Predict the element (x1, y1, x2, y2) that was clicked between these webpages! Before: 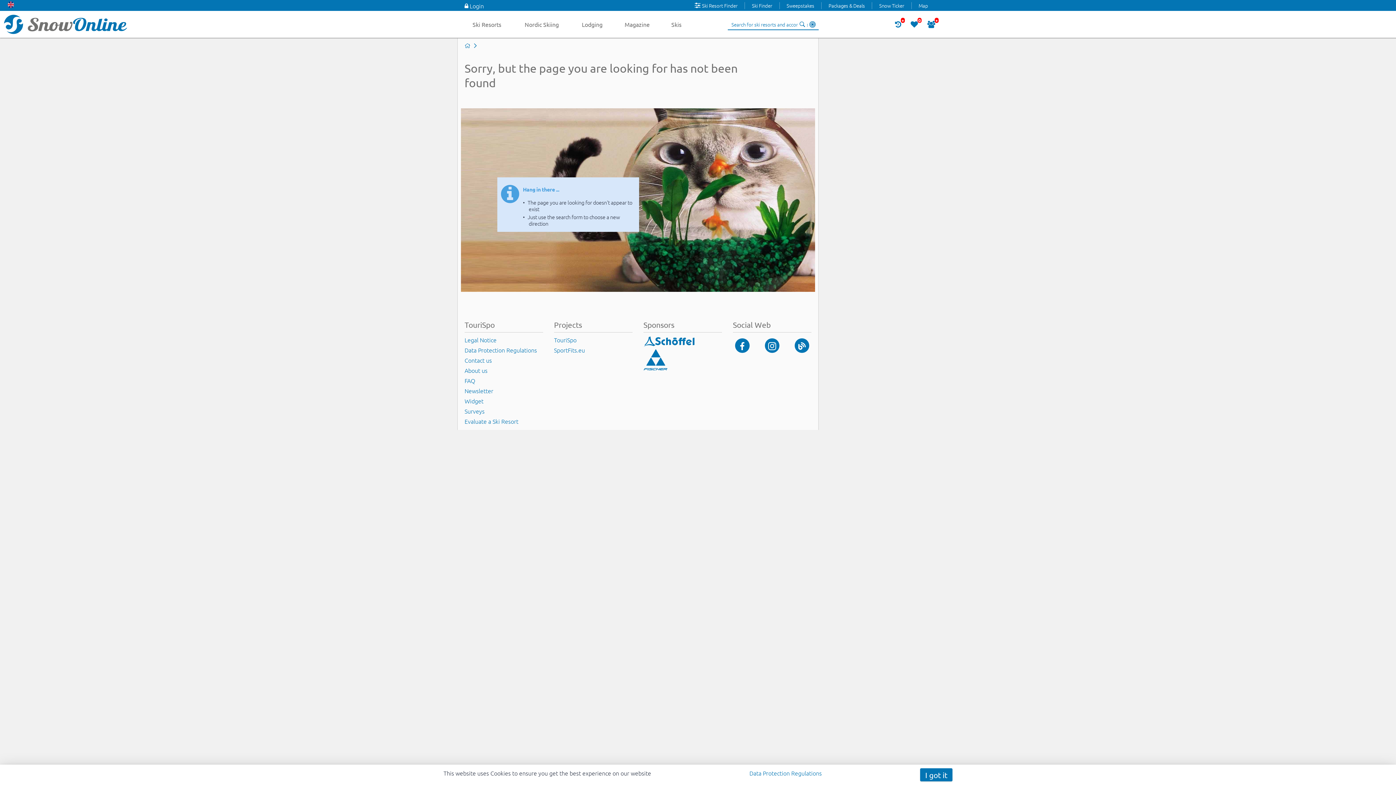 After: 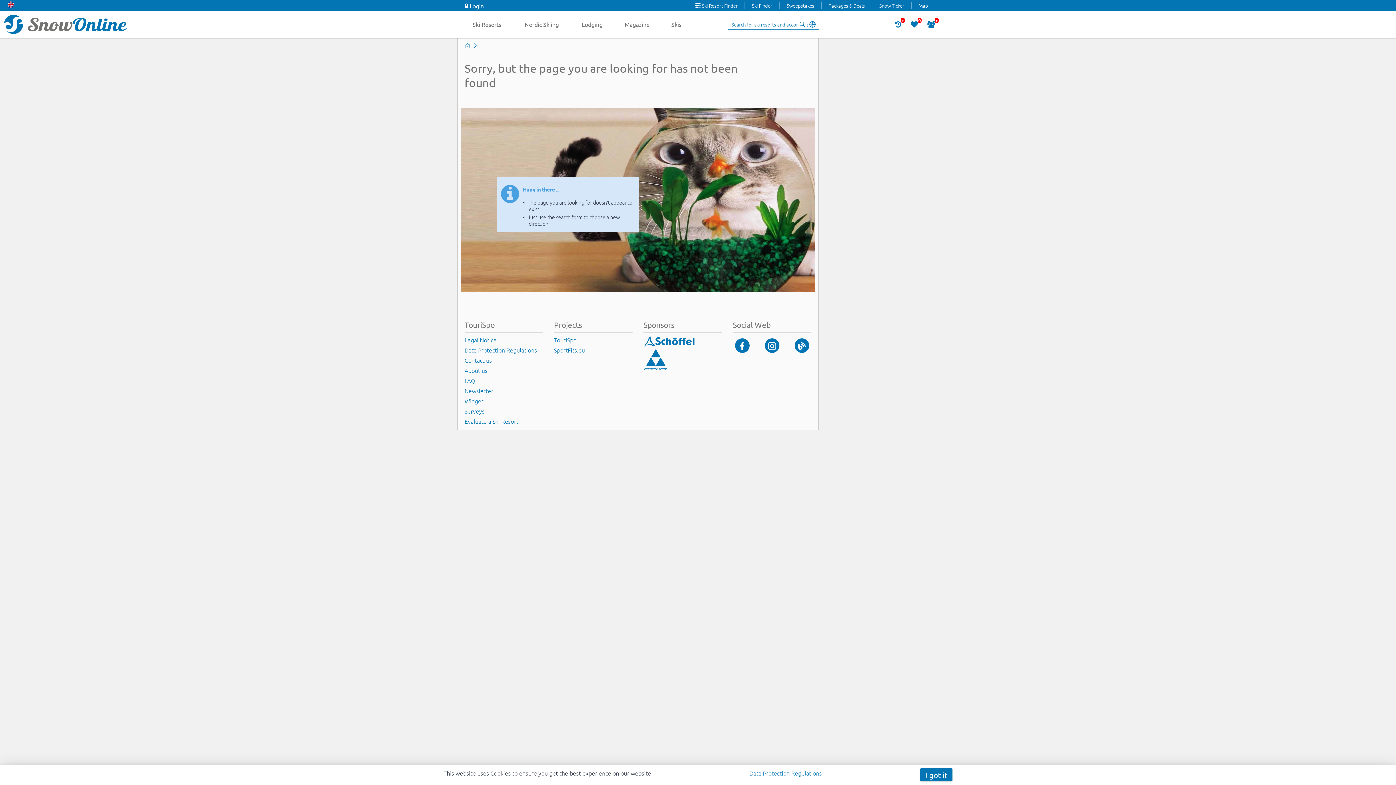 Action: bbox: (797, 19, 807, 29) label: Search